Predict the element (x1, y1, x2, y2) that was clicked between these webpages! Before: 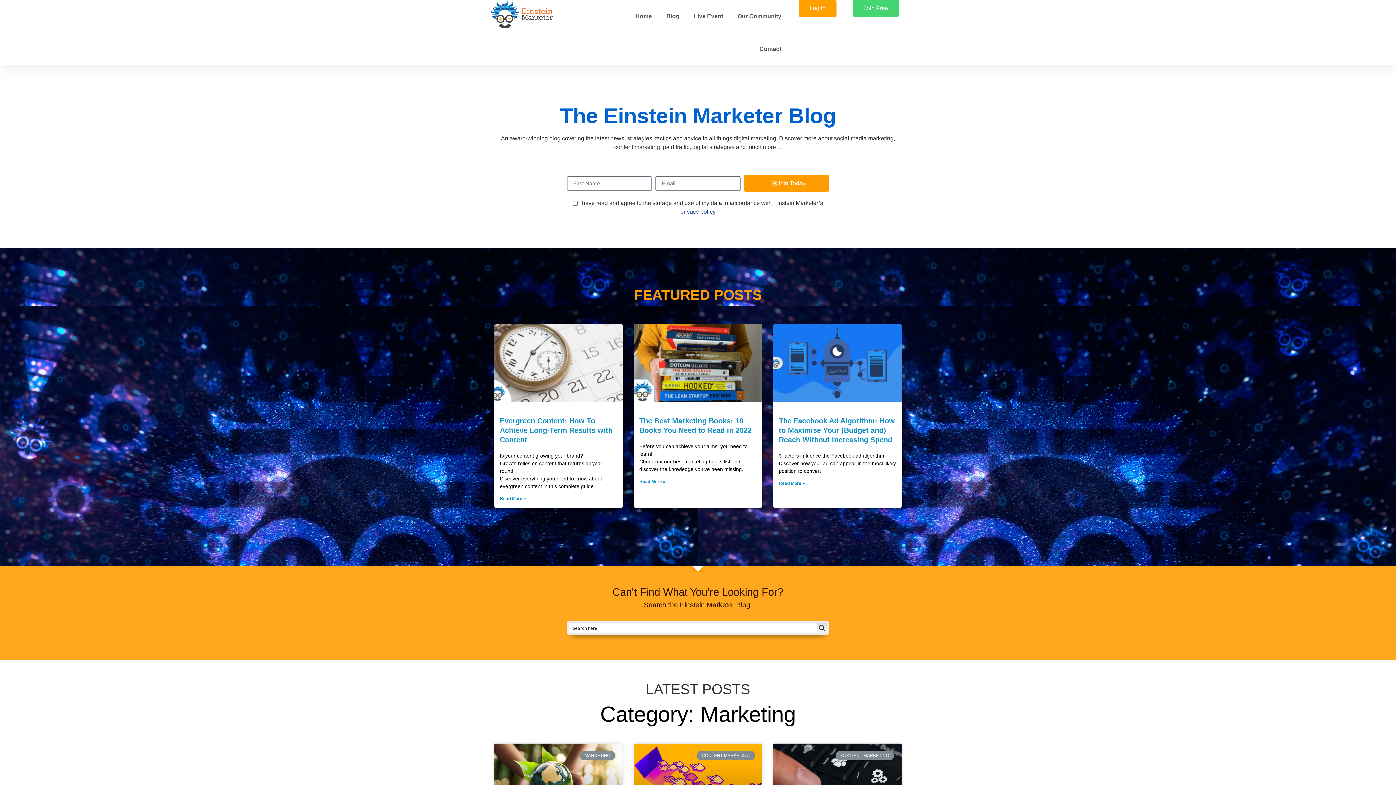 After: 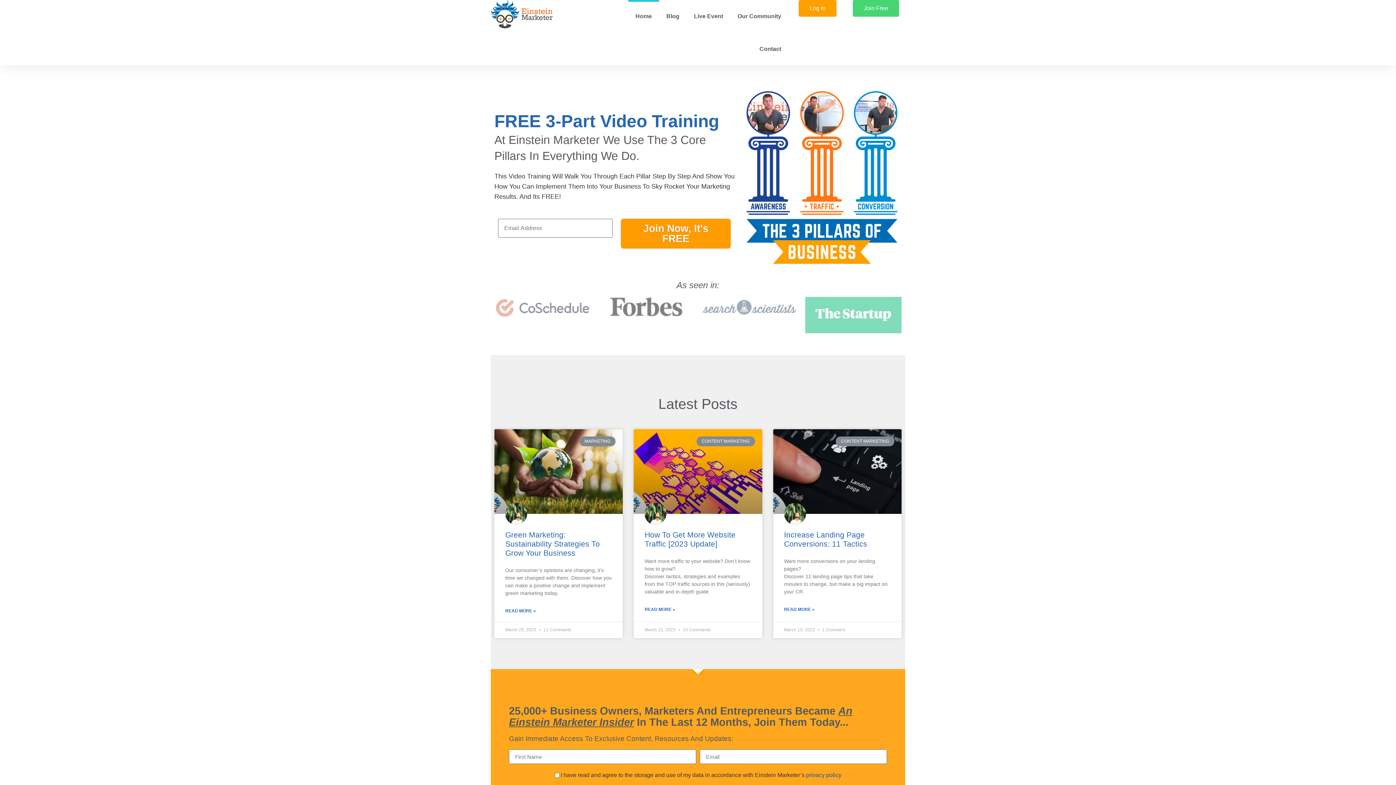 Action: bbox: (490, 0, 552, 28)